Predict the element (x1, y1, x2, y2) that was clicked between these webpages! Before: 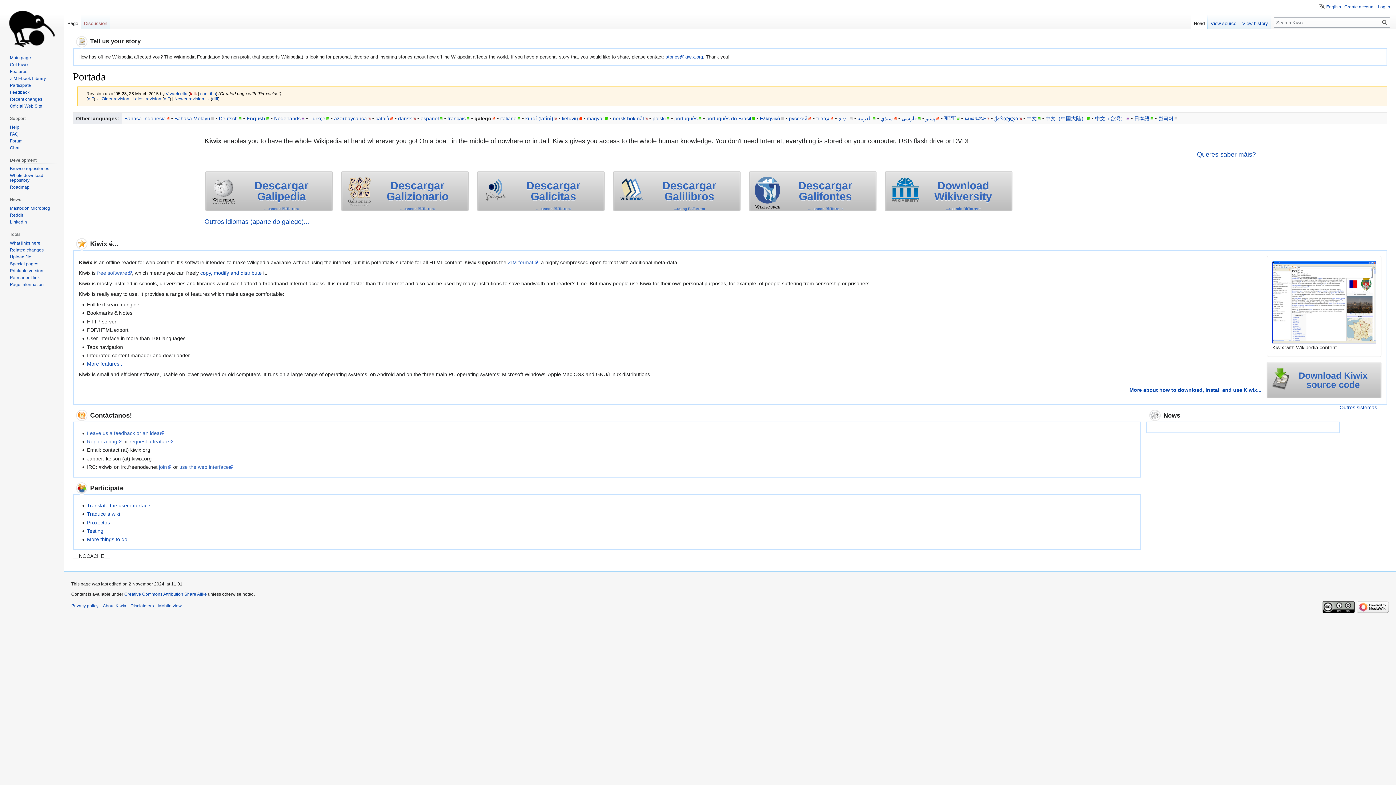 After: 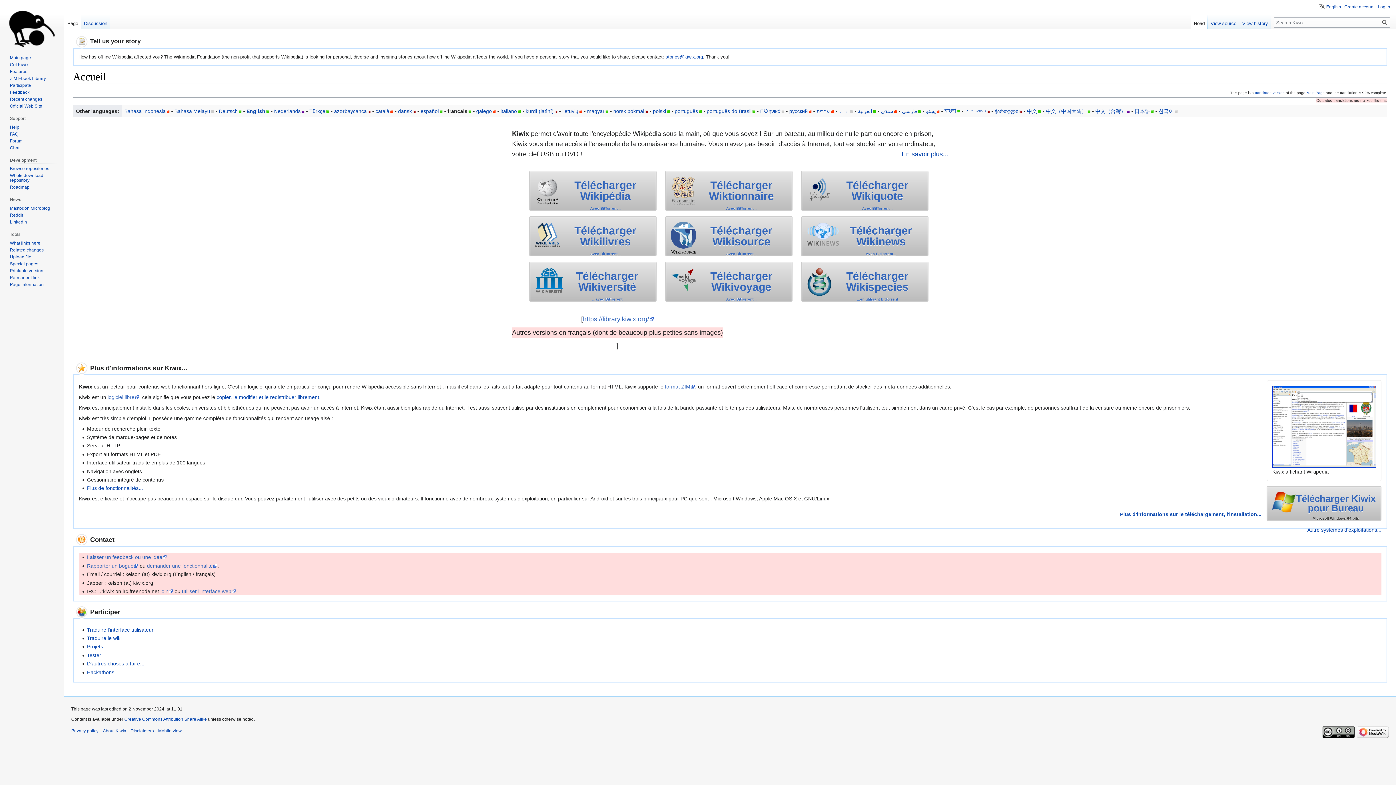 Action: label: français bbox: (447, 115, 469, 121)